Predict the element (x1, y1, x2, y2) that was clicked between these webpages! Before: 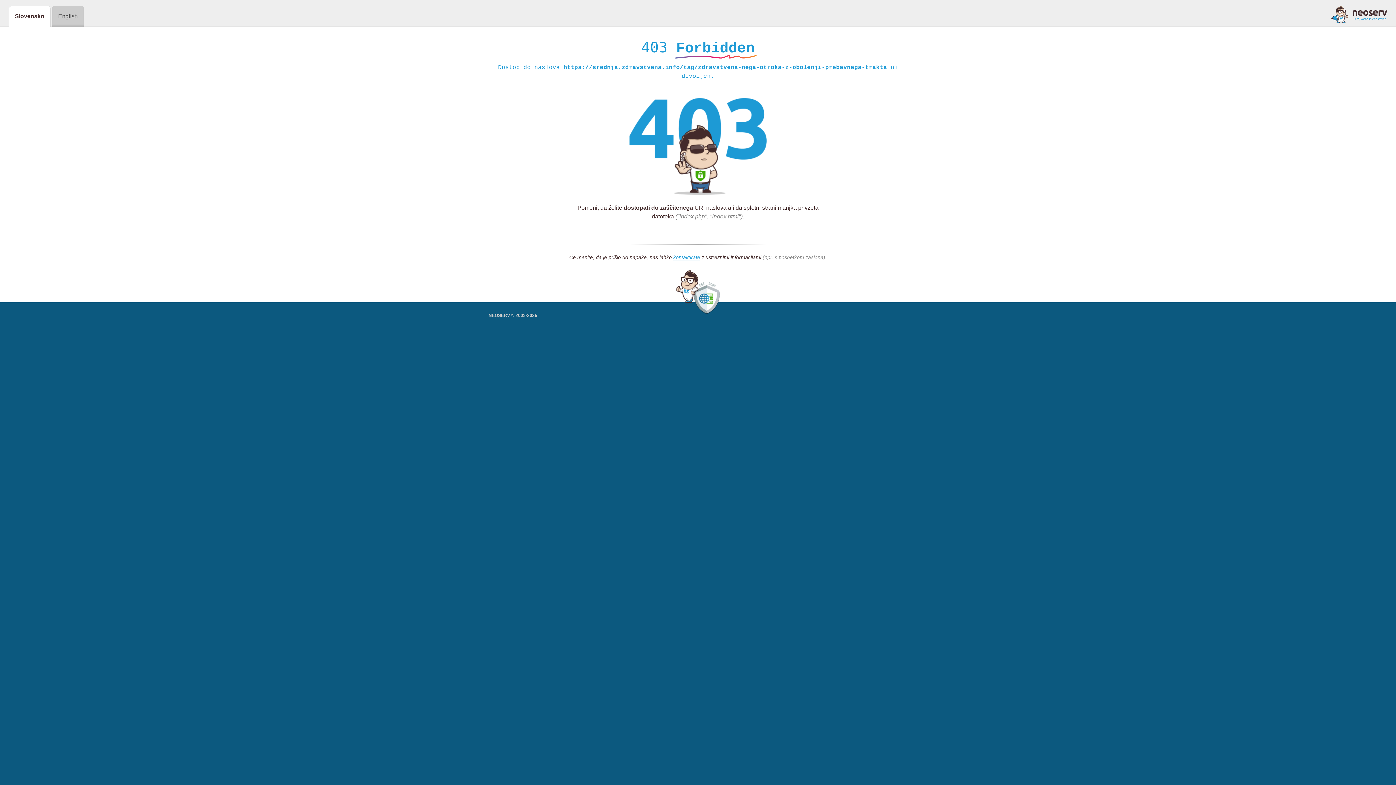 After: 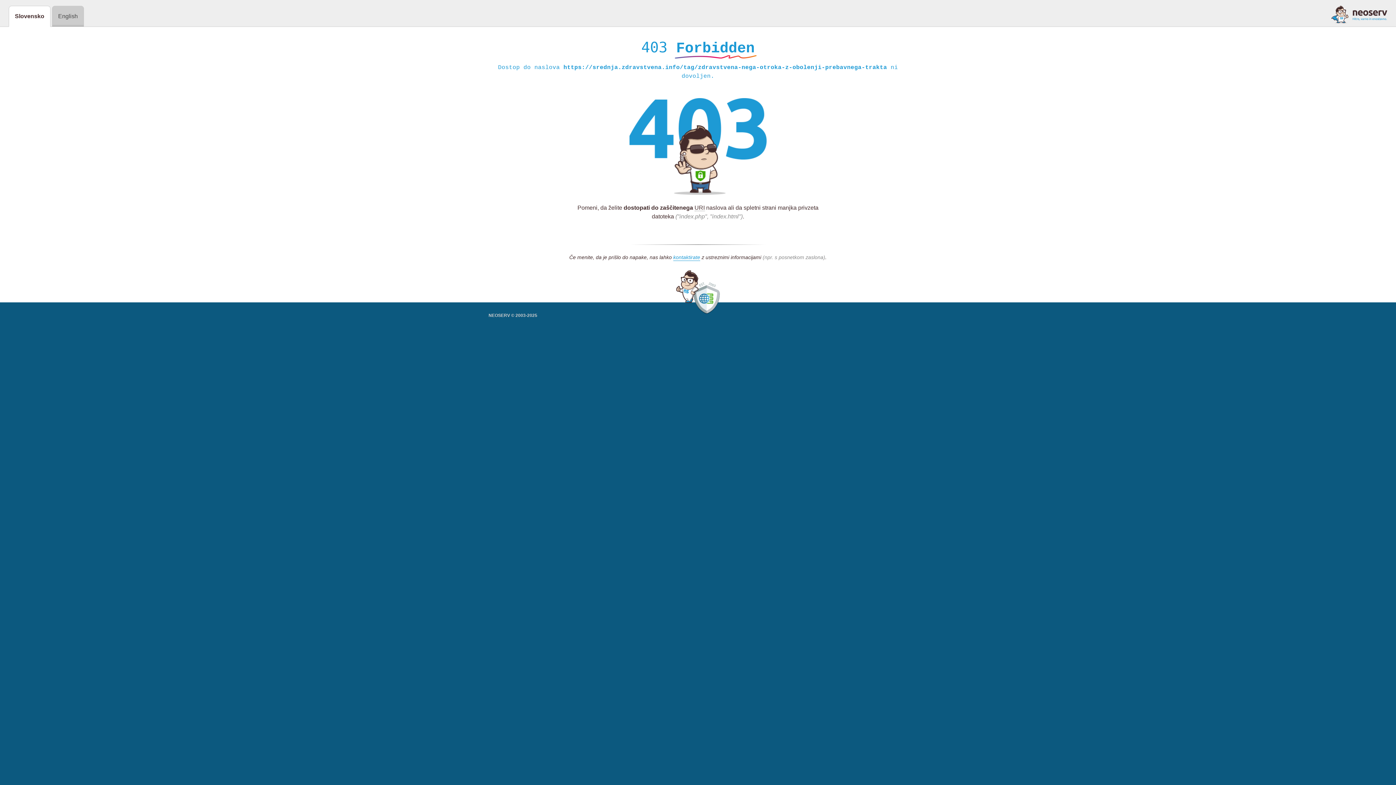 Action: bbox: (1331, 5, 1387, 23)